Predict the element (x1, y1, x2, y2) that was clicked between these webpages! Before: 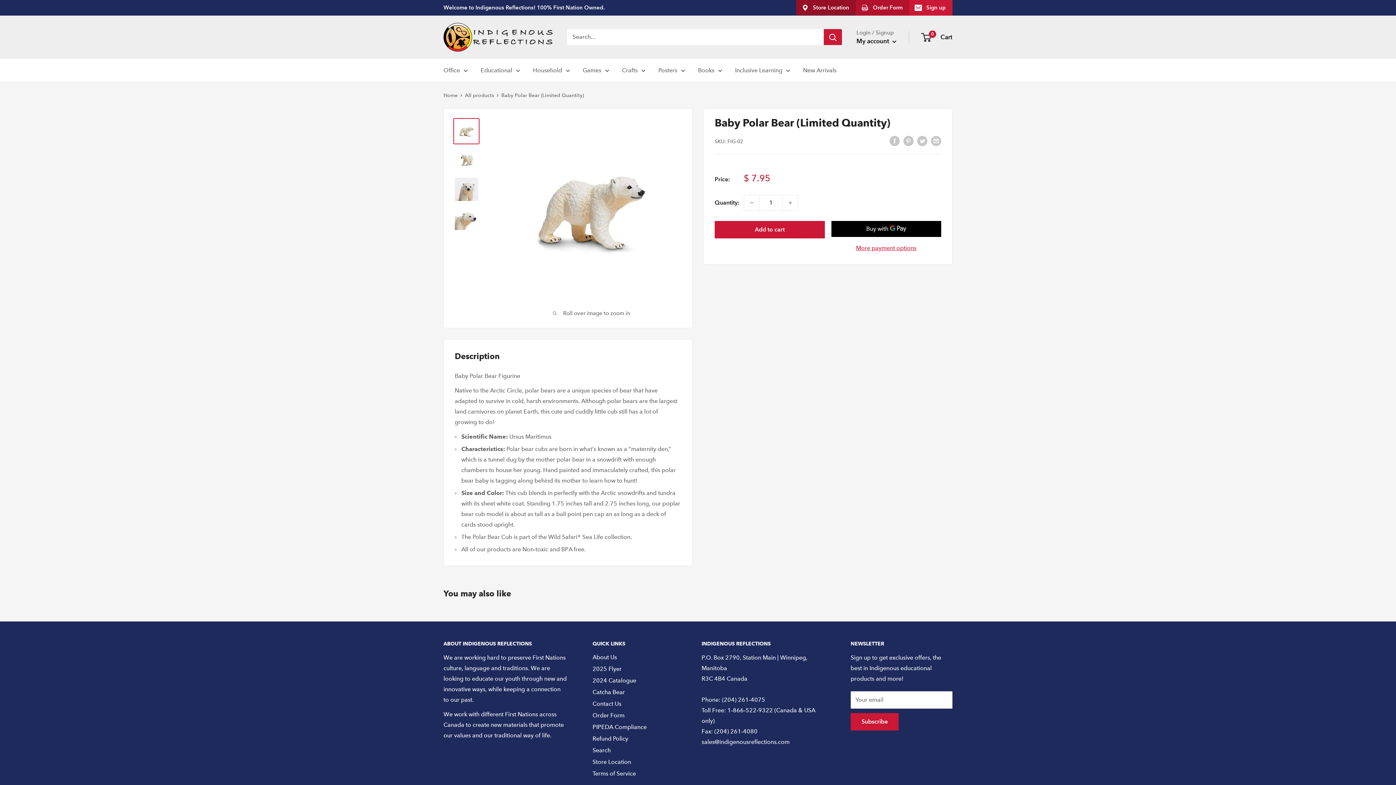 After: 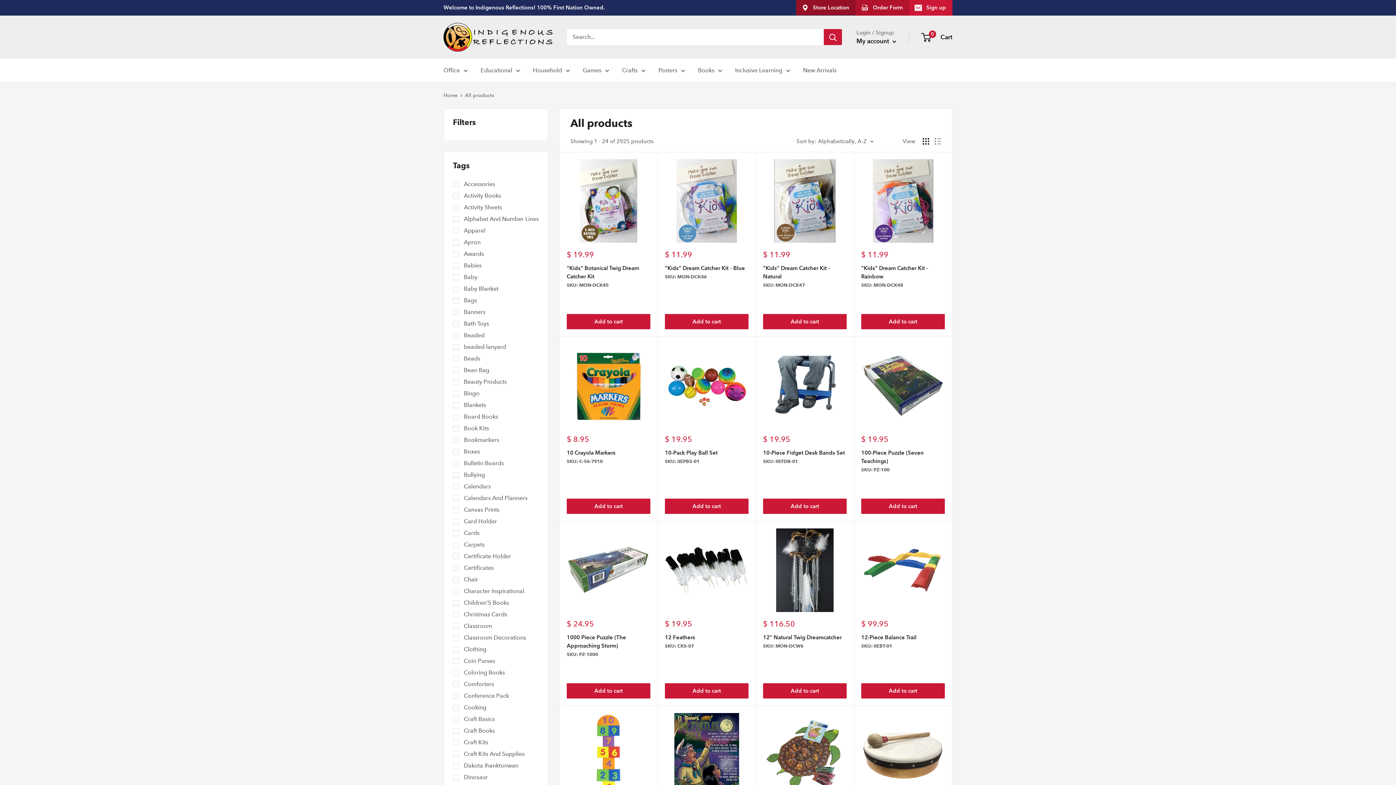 Action: bbox: (465, 91, 494, 98) label: All products